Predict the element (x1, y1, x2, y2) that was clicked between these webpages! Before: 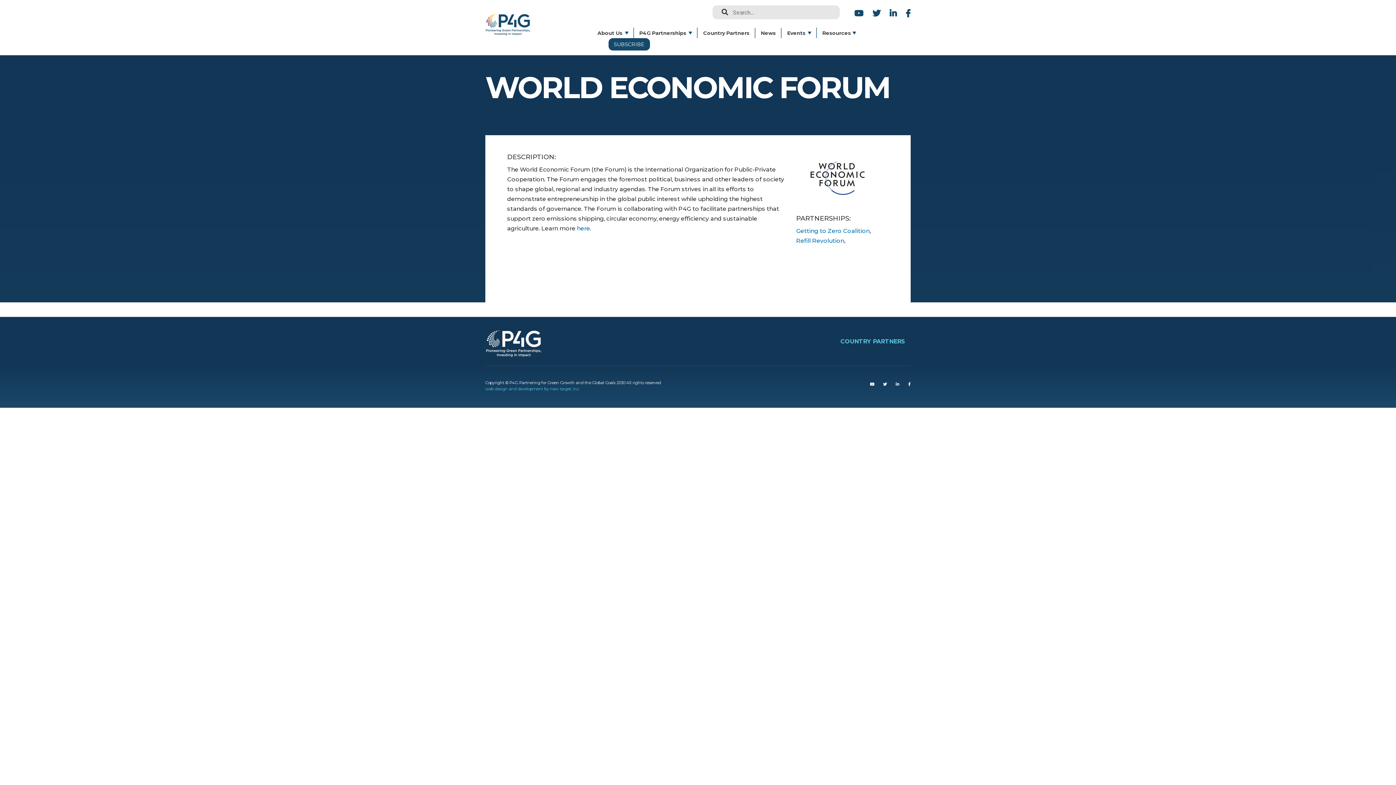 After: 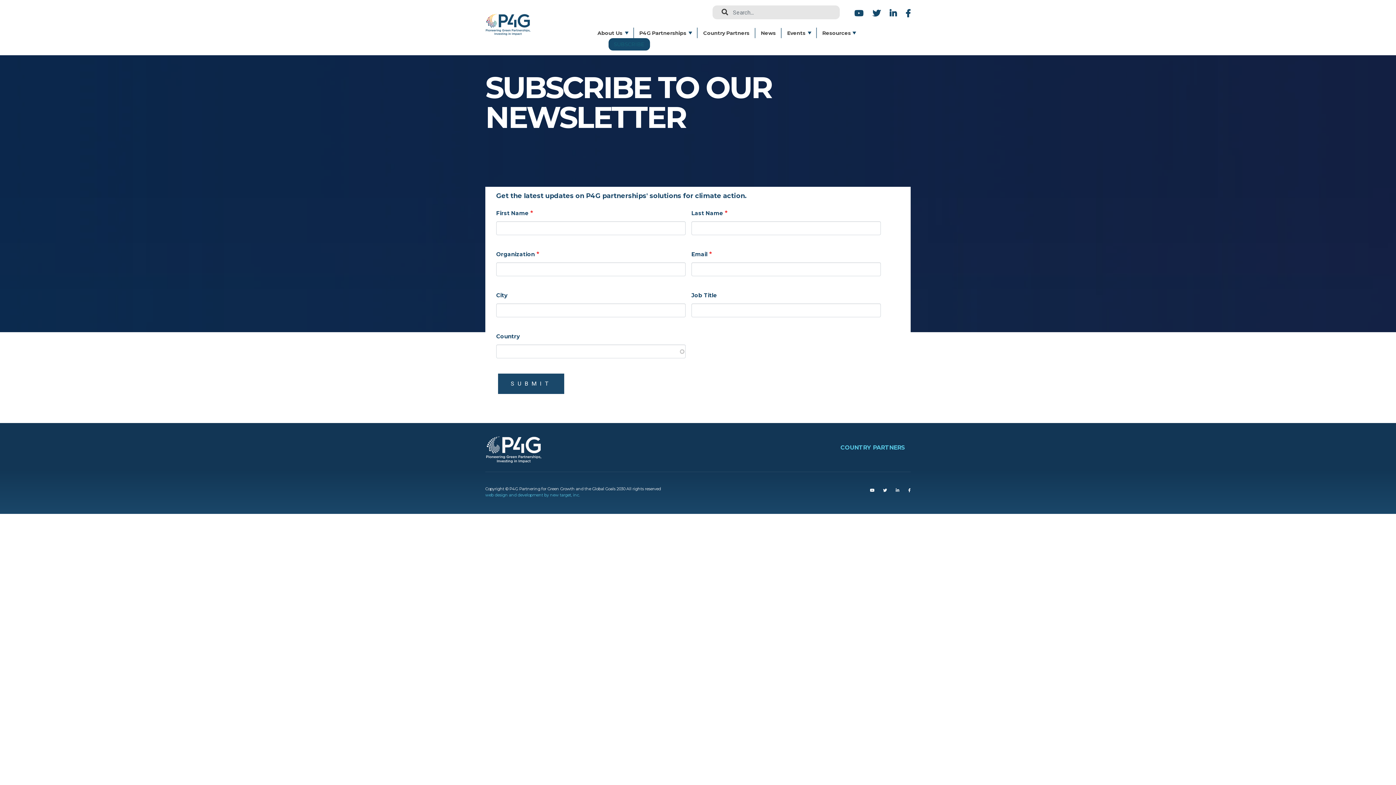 Action: bbox: (608, 38, 650, 50) label: SUBSCRIBE